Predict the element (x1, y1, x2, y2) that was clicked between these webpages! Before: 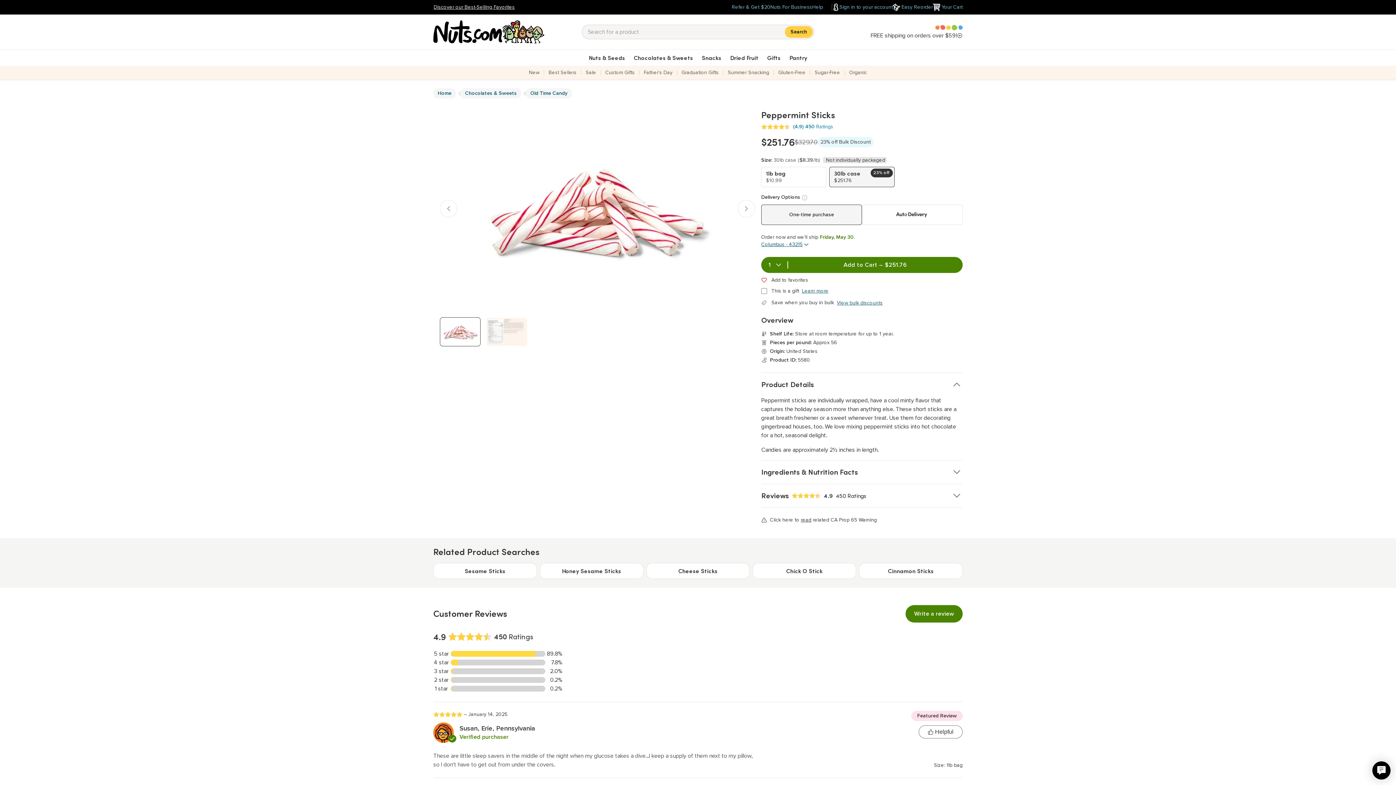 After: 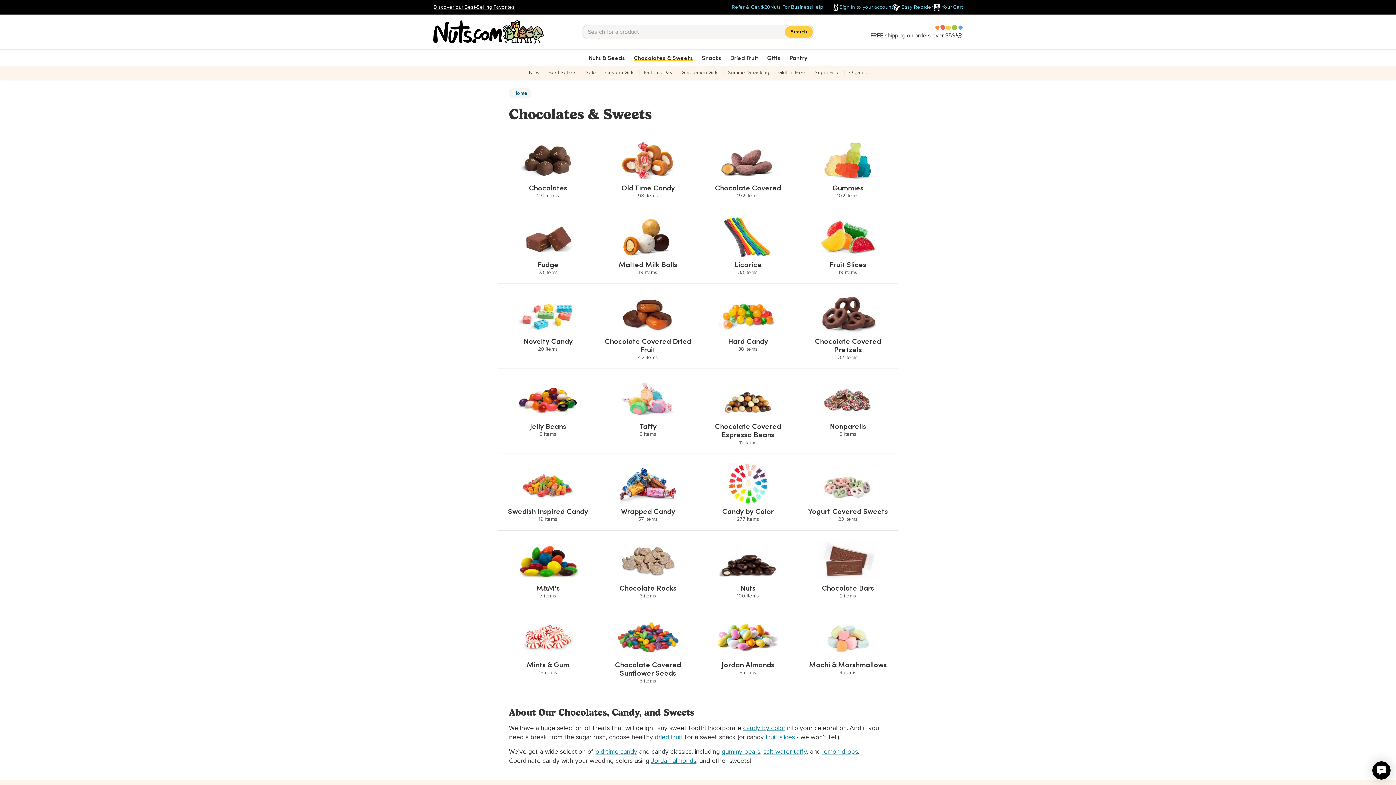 Action: label: Chocolates & Sweets
Press arrowdown key to enter submenu bbox: (629, 49, 697, 65)